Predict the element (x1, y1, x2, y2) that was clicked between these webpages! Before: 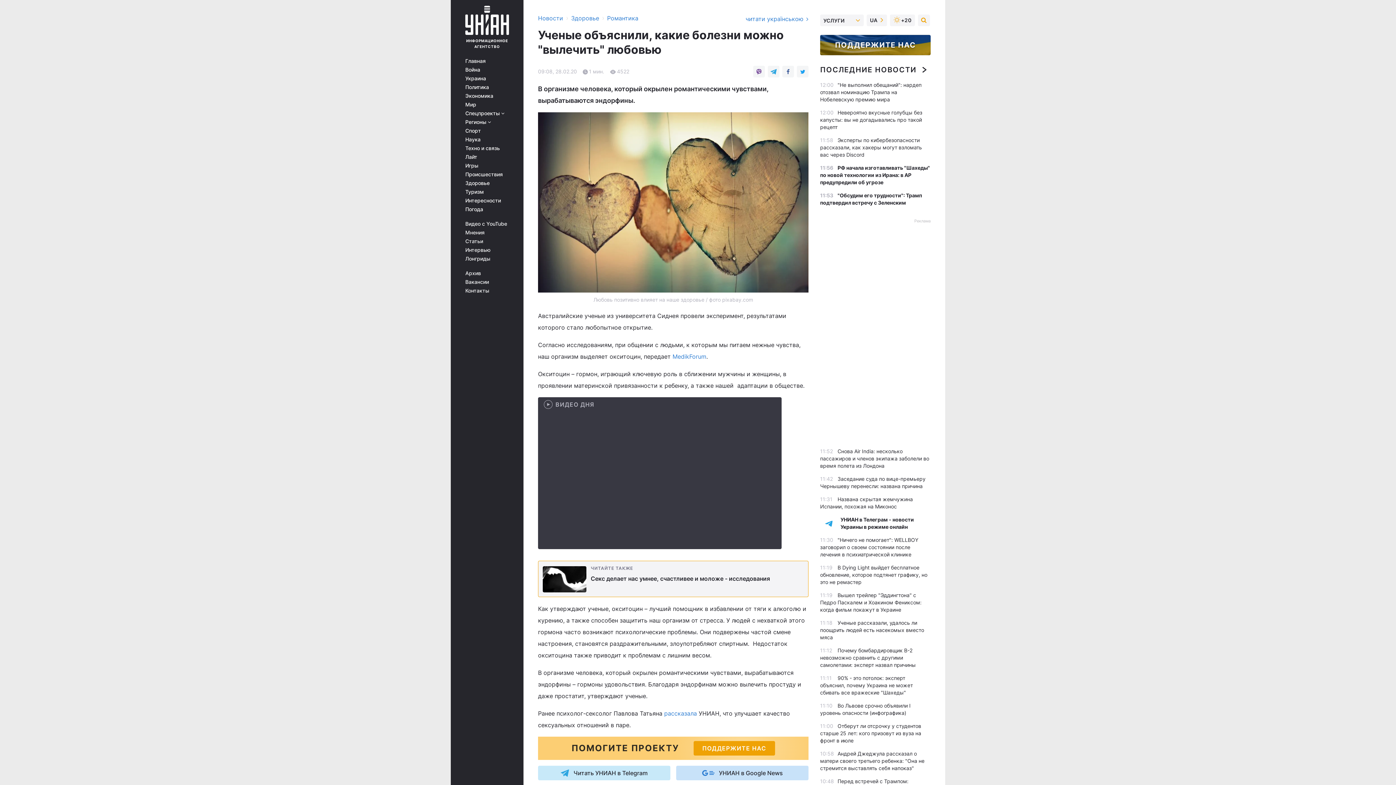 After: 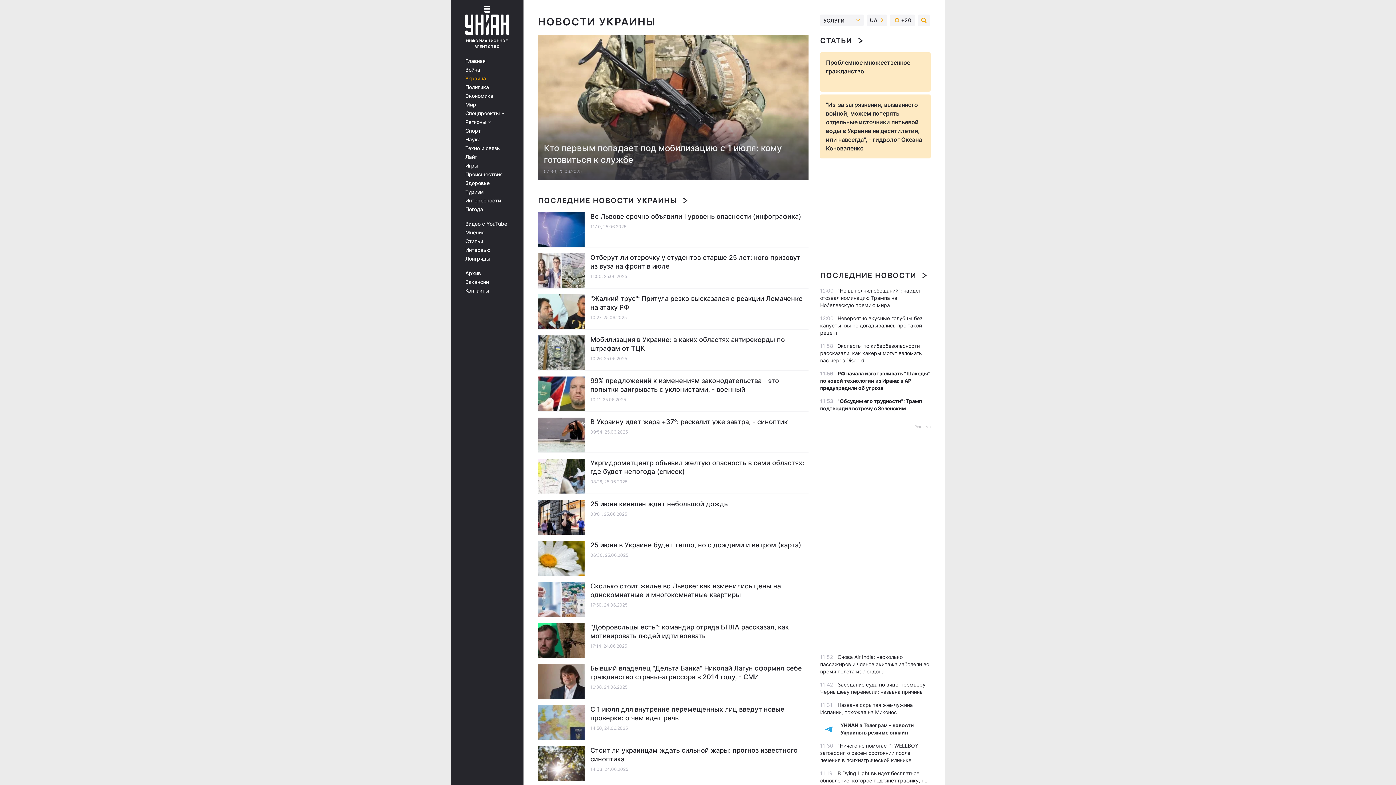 Action: label: Украина bbox: (465, 75, 513, 81)